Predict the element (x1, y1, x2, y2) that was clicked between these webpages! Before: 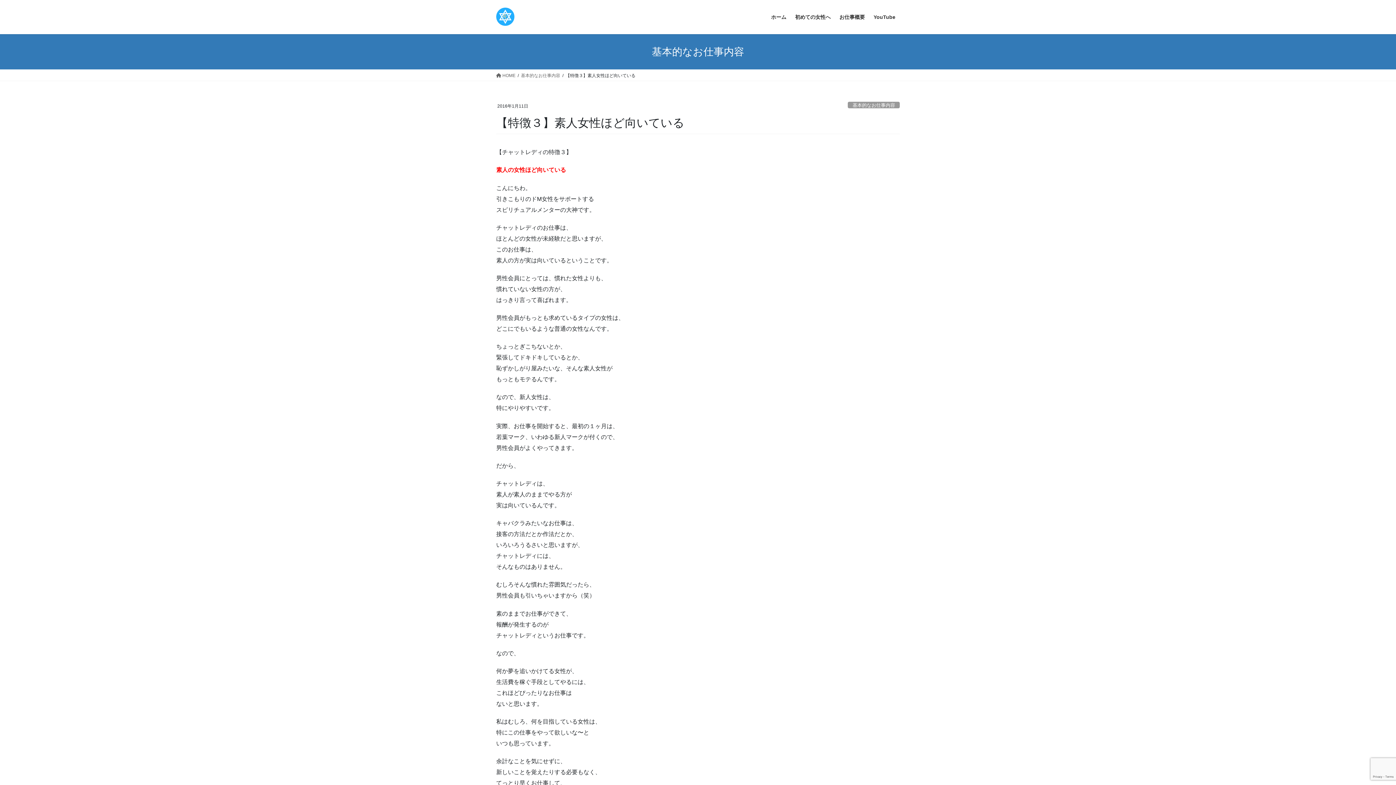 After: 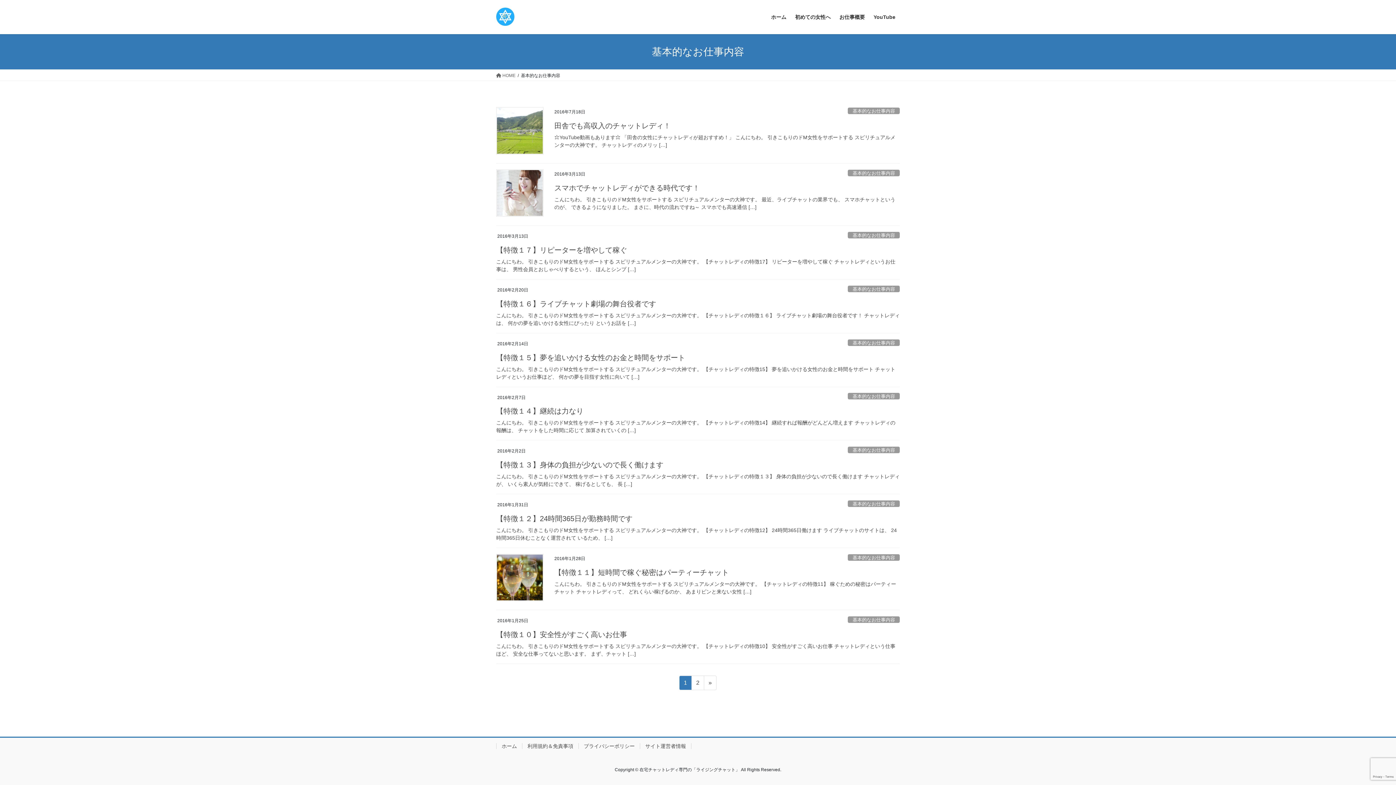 Action: bbox: (848, 101, 900, 108) label: 基本的なお仕事内容